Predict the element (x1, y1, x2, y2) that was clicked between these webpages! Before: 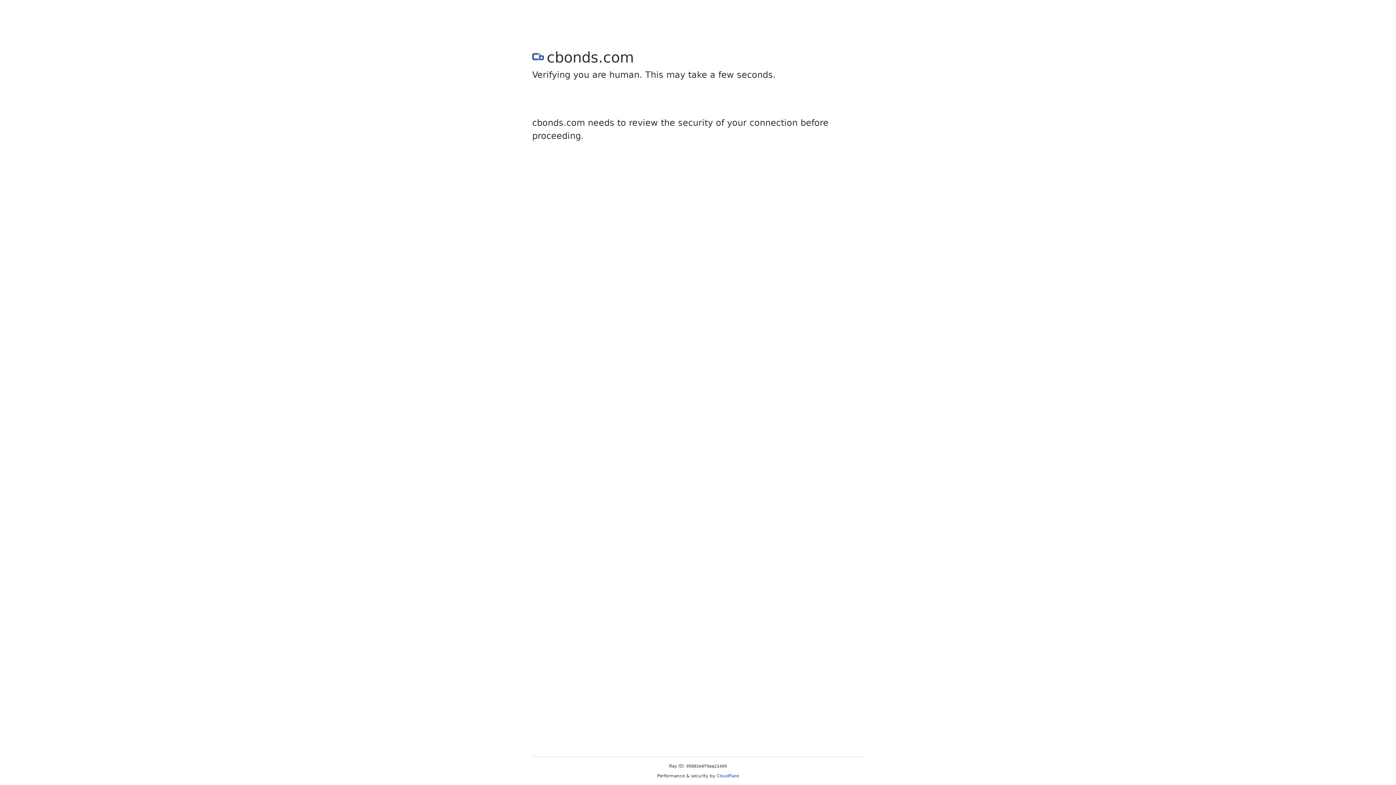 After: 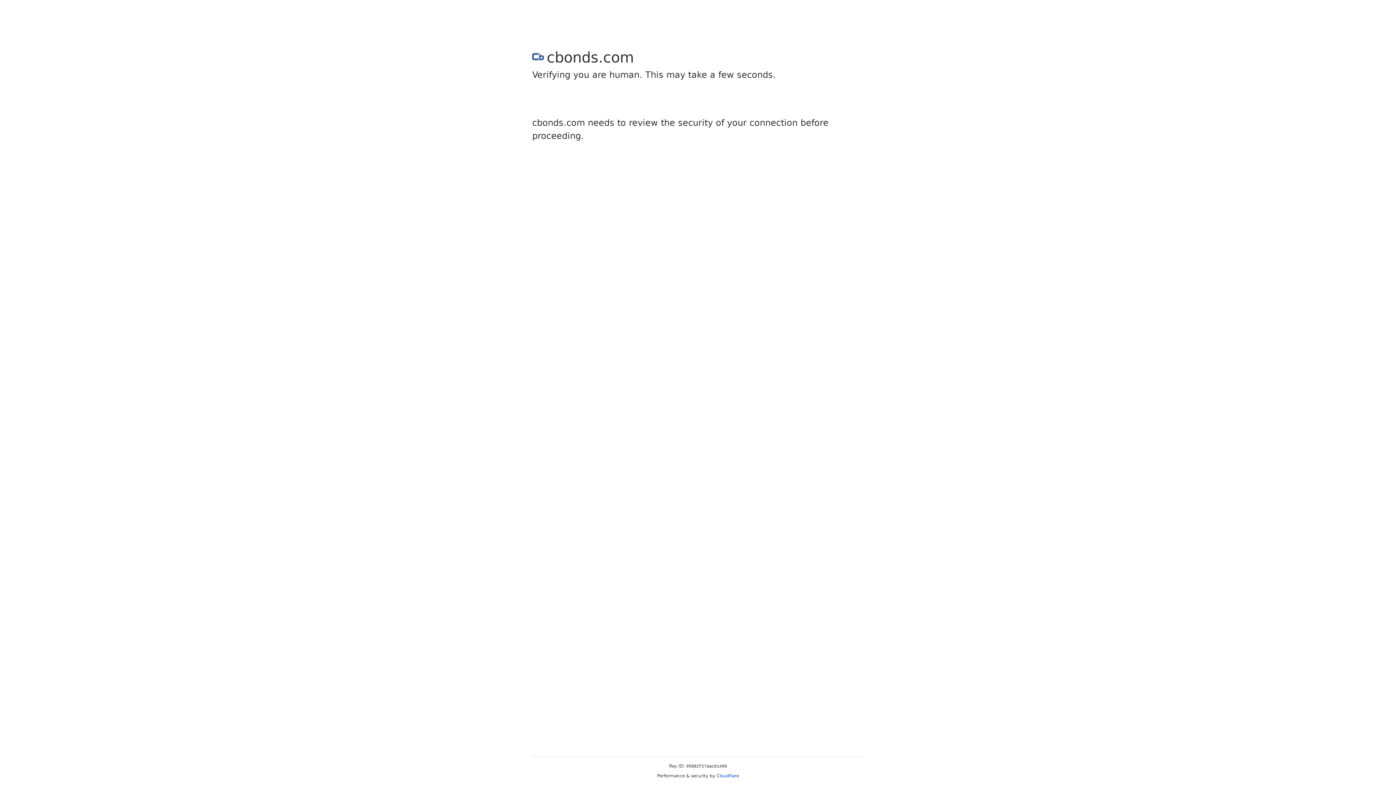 Action: label: Cloudflare bbox: (716, 773, 739, 778)